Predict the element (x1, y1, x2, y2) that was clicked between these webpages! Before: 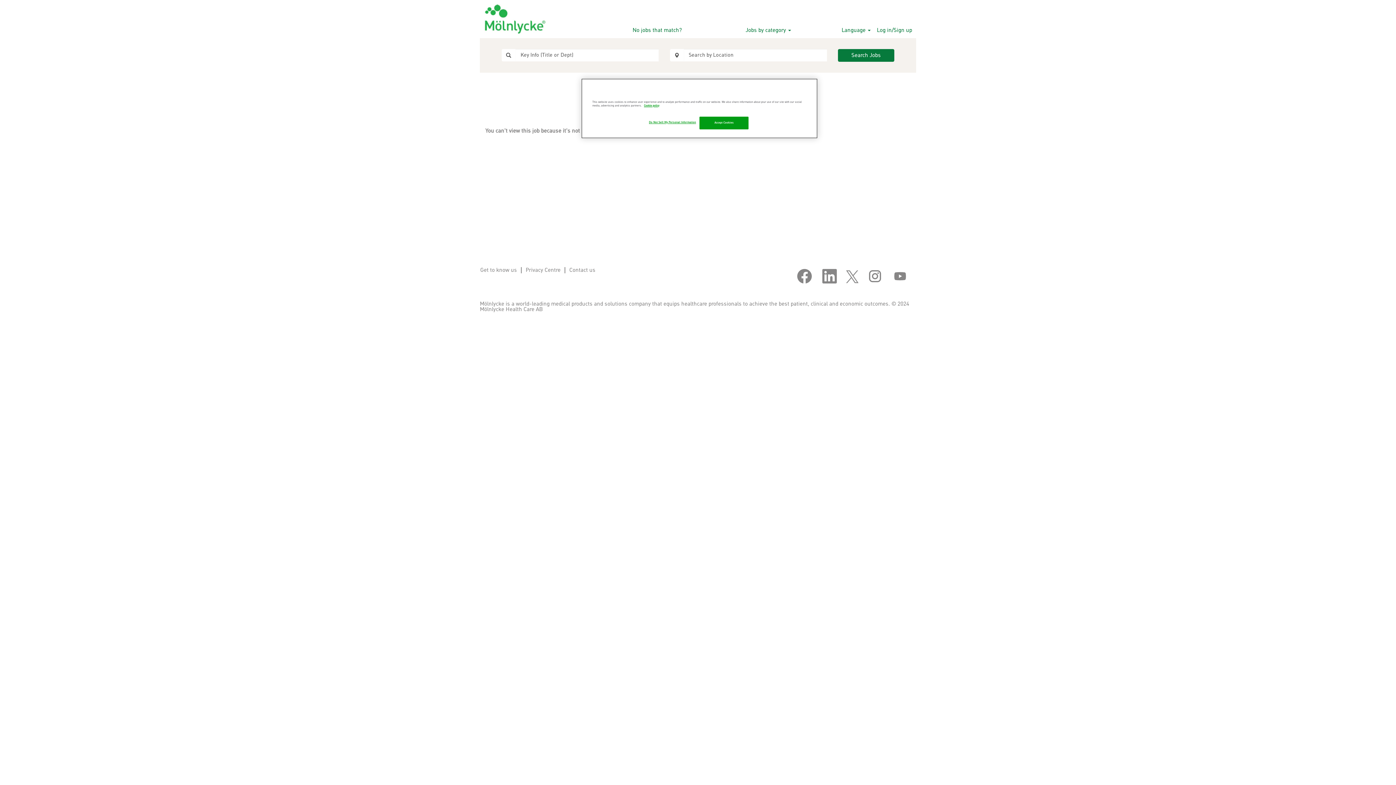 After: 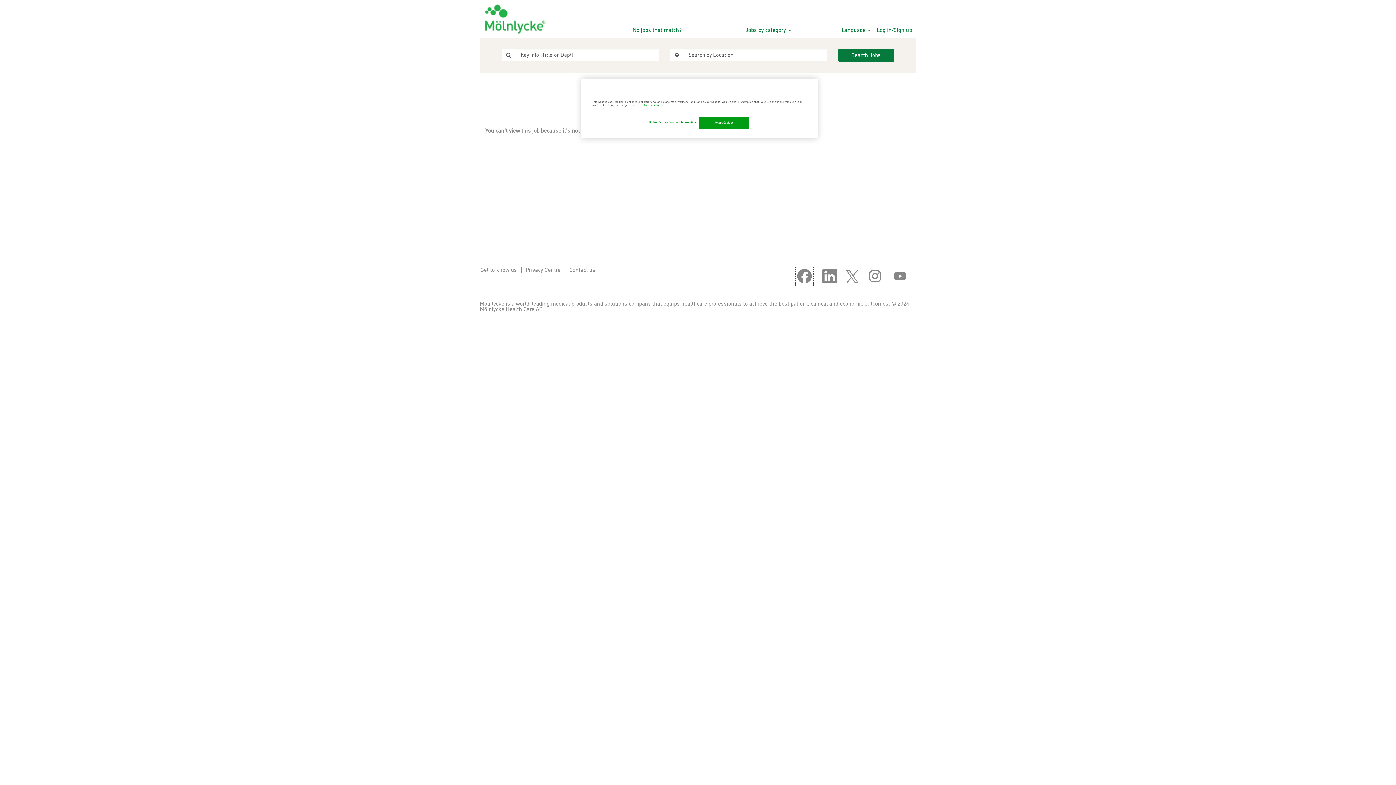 Action: bbox: (795, 267, 813, 286)